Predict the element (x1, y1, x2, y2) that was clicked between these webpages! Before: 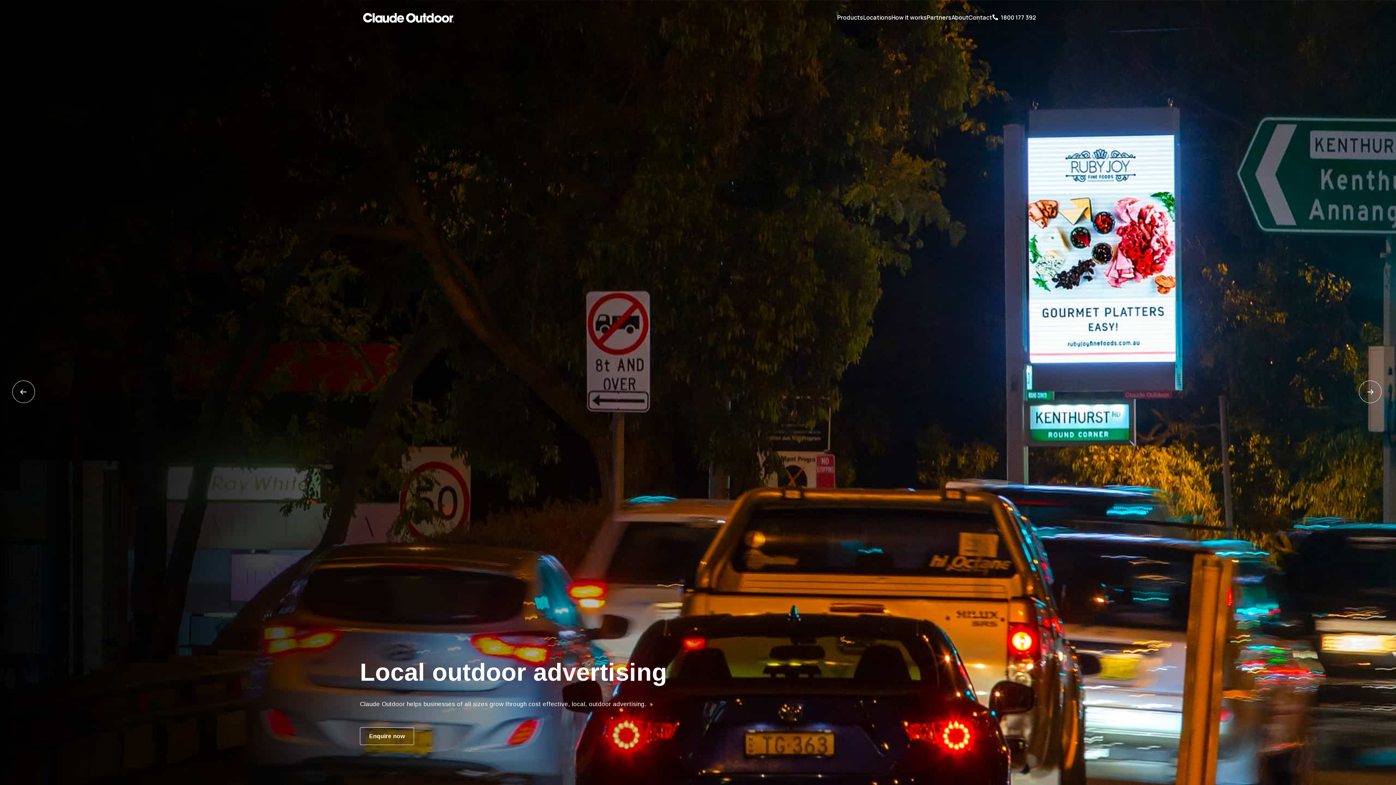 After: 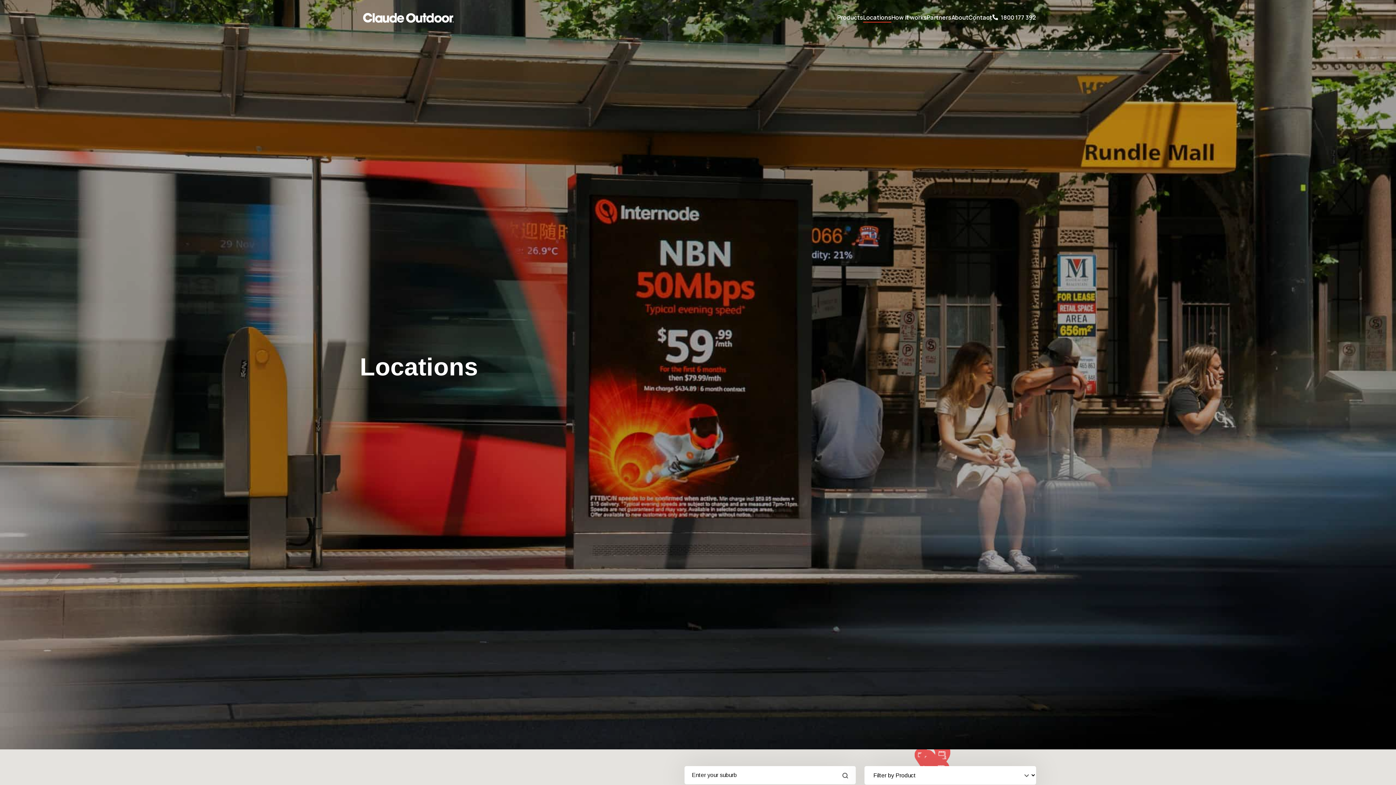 Action: bbox: (863, 13, 891, 22) label: Locations